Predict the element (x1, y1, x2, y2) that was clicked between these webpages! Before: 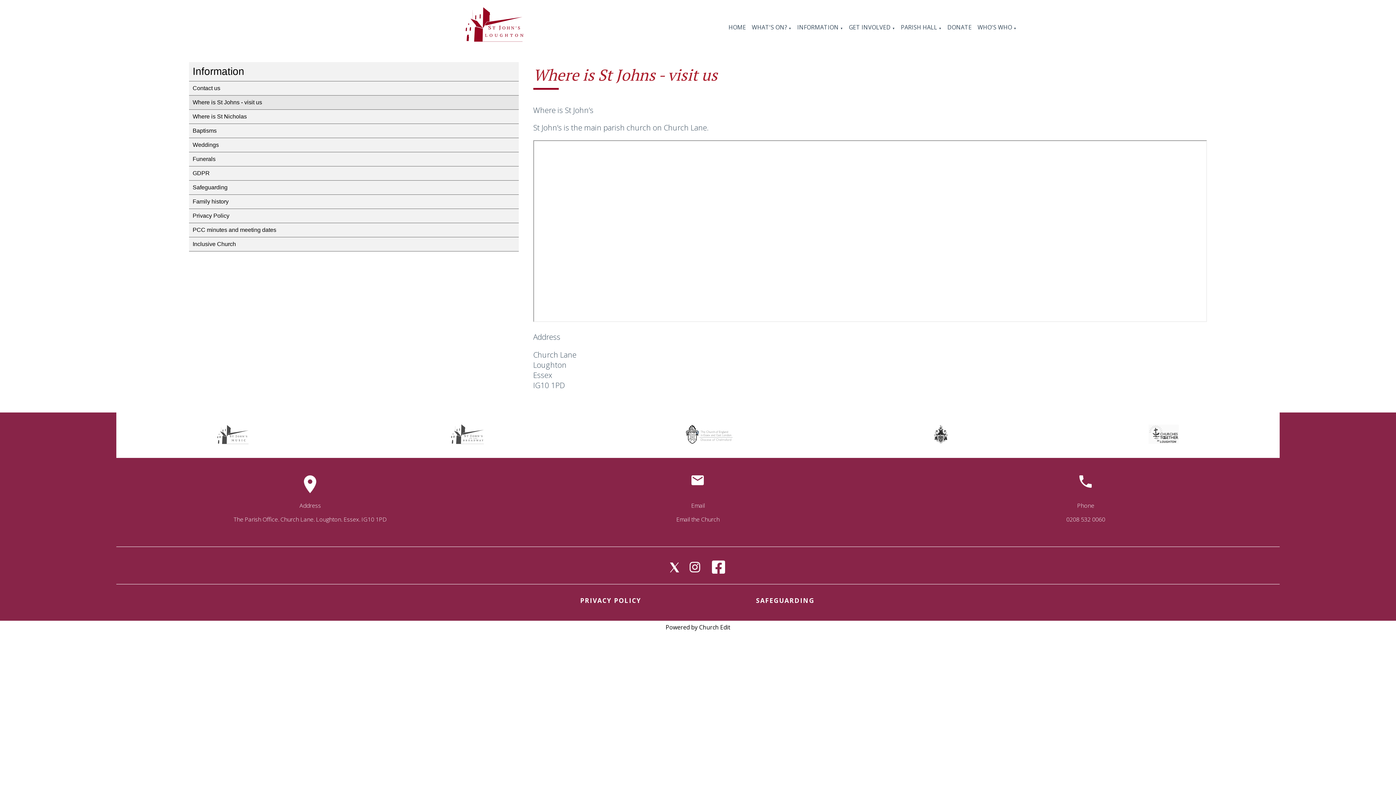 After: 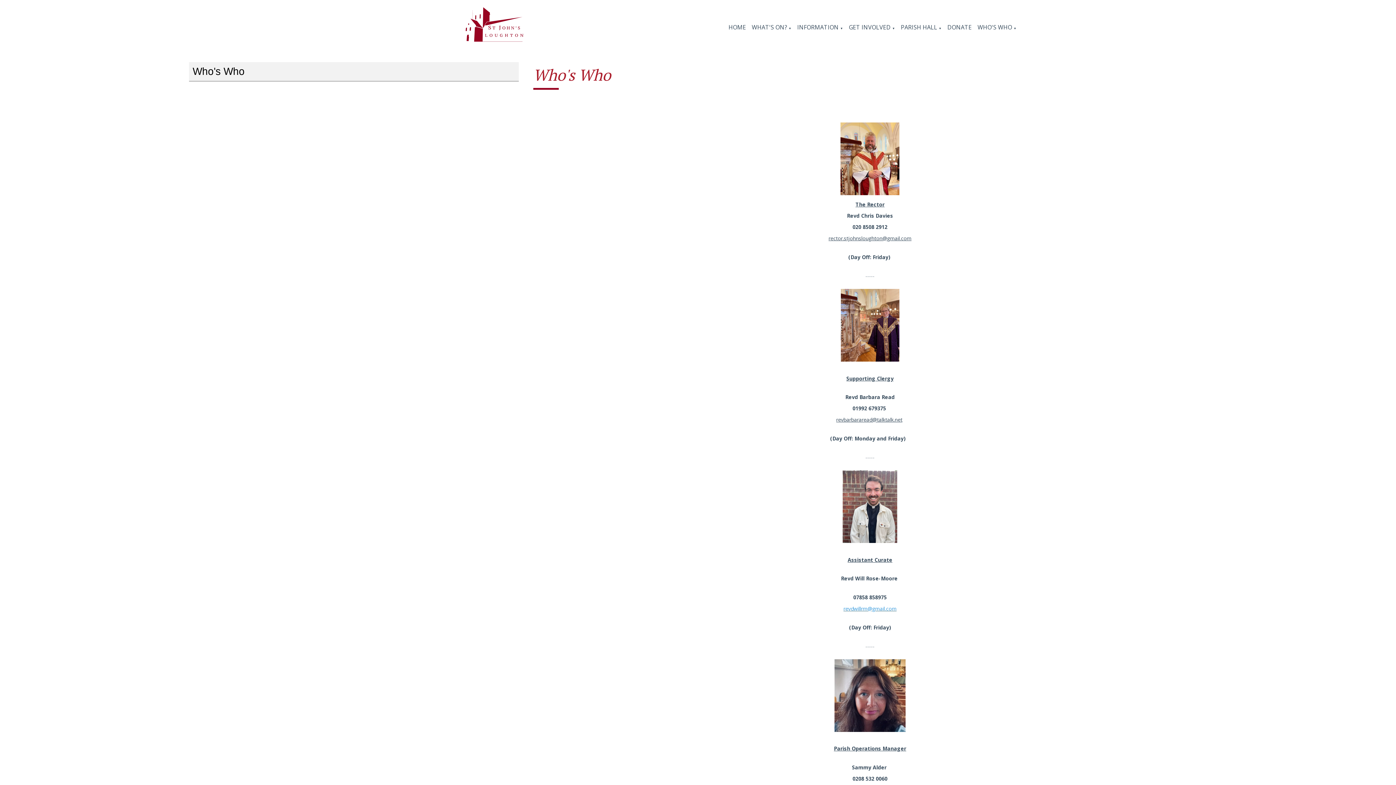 Action: bbox: (977, 23, 1012, 31) label: WHO'S WHO